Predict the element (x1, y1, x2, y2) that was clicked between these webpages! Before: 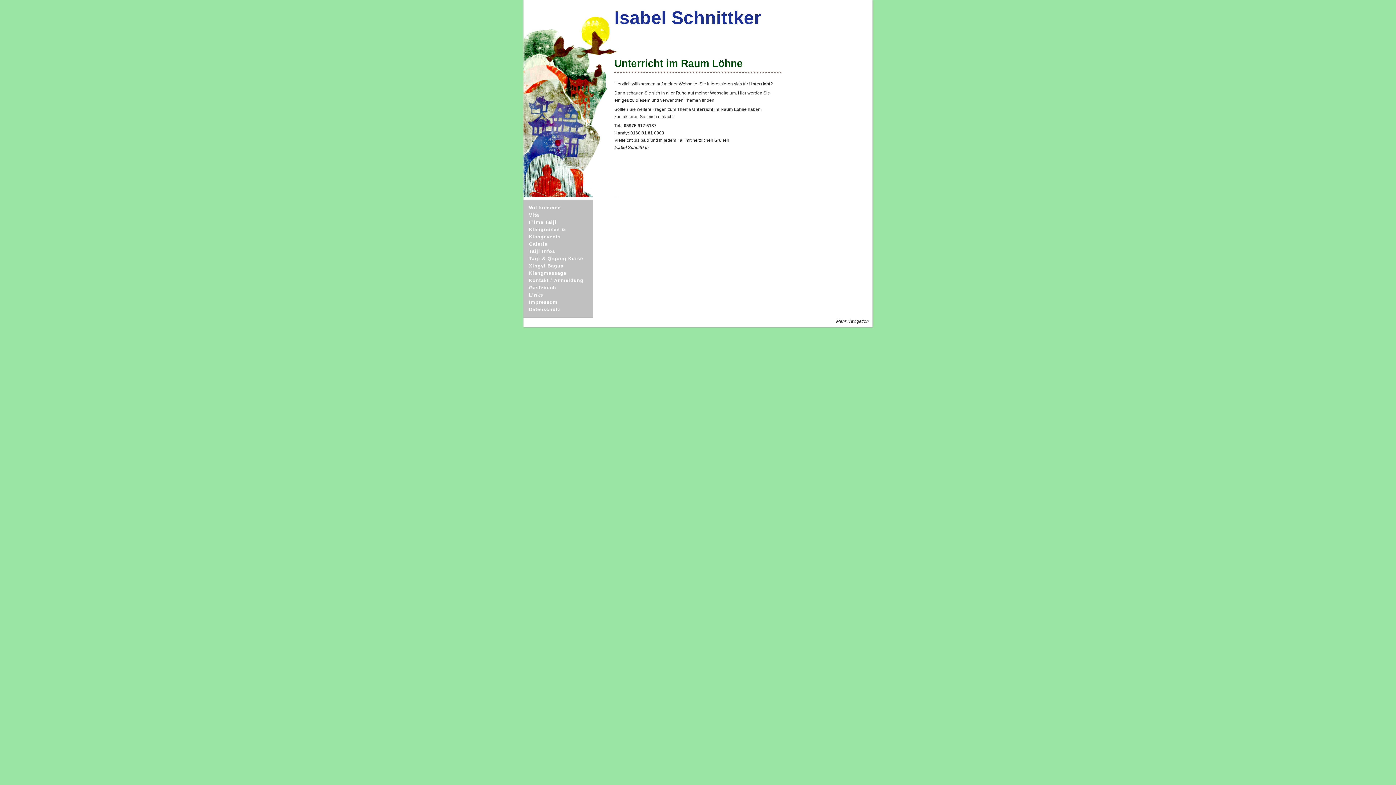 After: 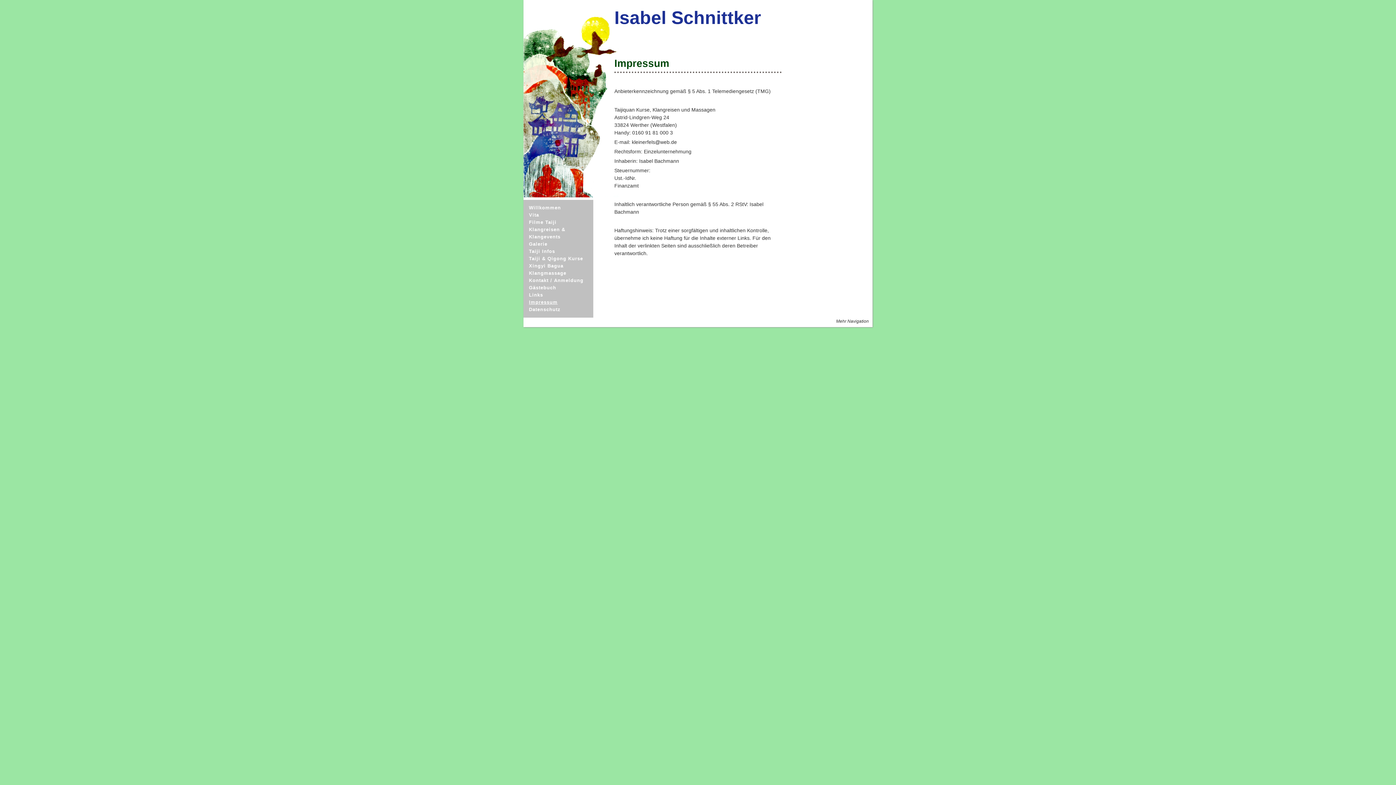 Action: label: Impressum bbox: (529, 299, 557, 305)